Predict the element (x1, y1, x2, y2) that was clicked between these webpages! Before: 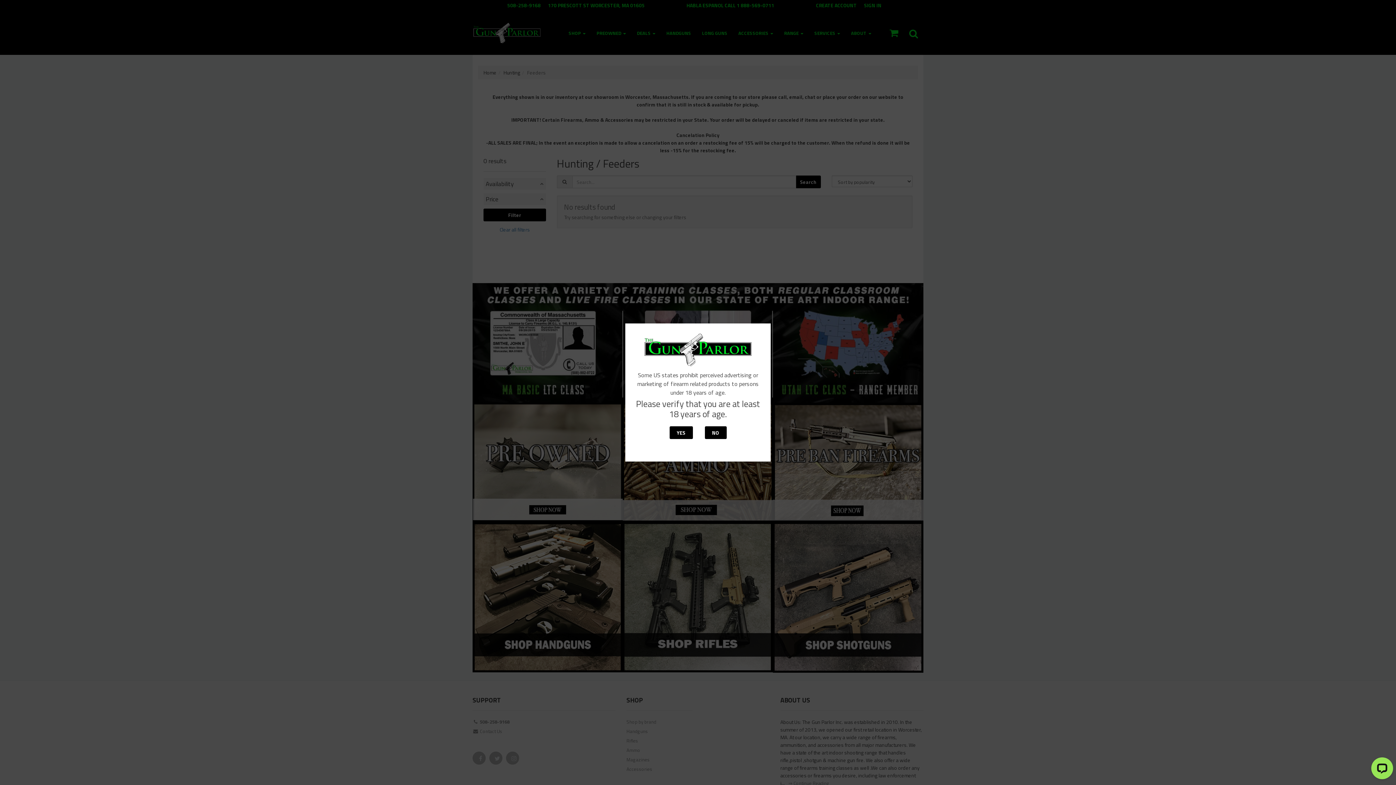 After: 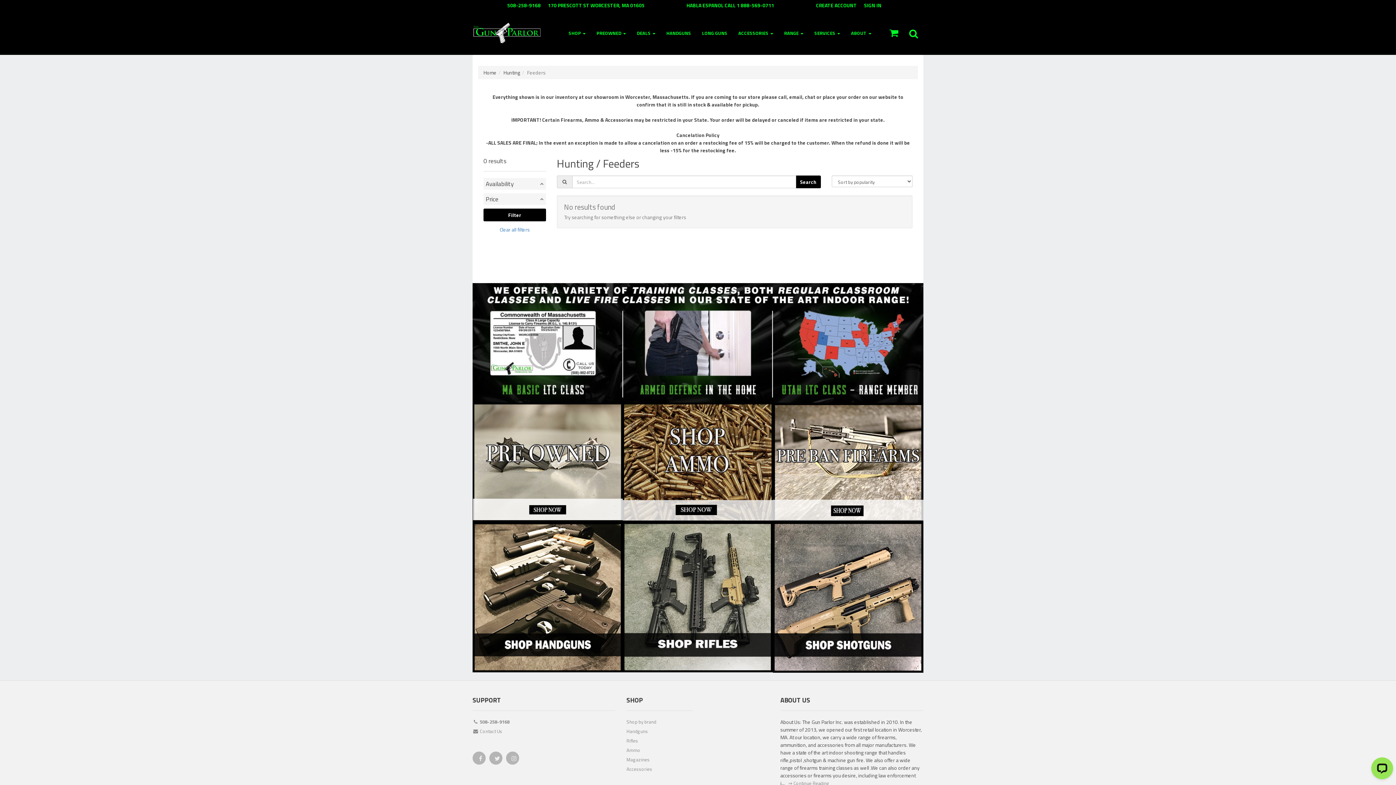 Action: label: YES bbox: (669, 426, 692, 439)